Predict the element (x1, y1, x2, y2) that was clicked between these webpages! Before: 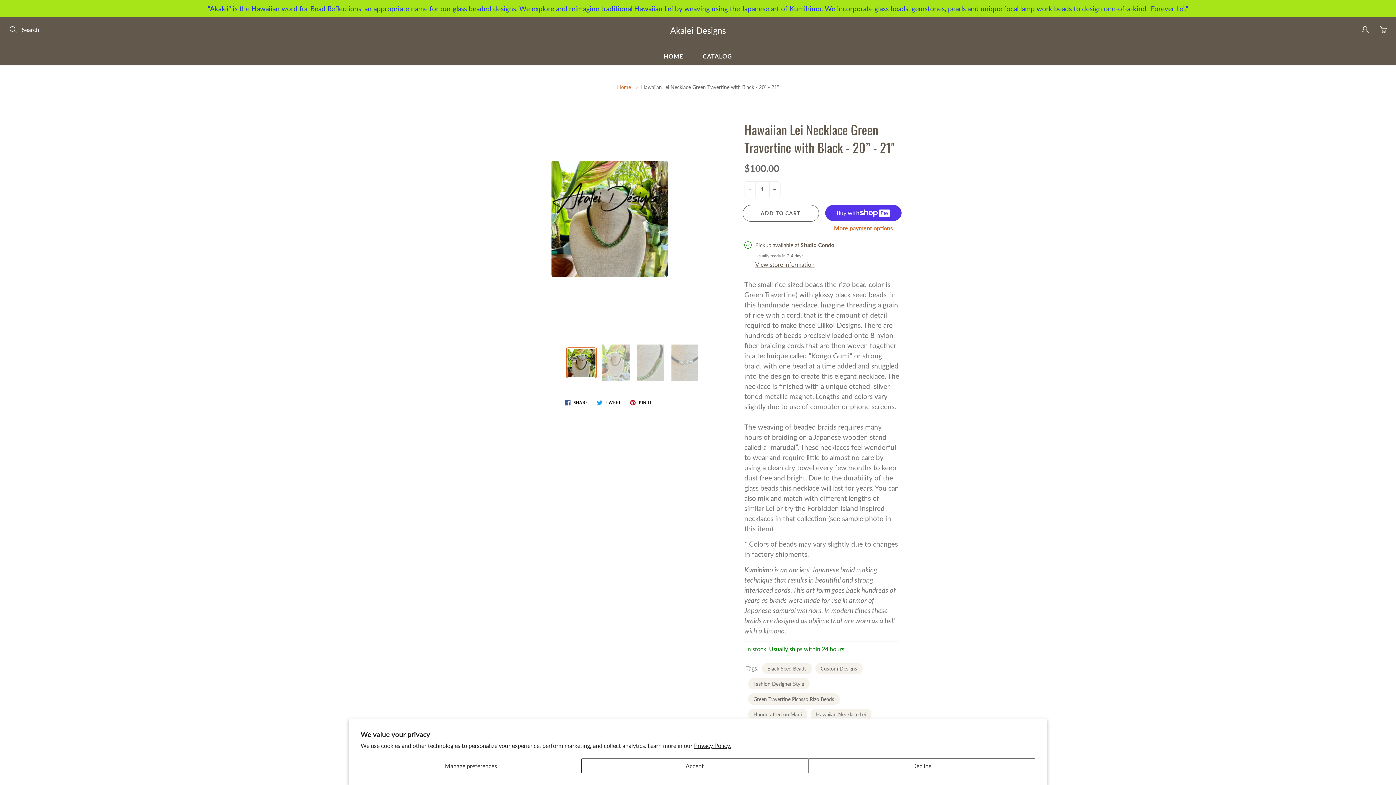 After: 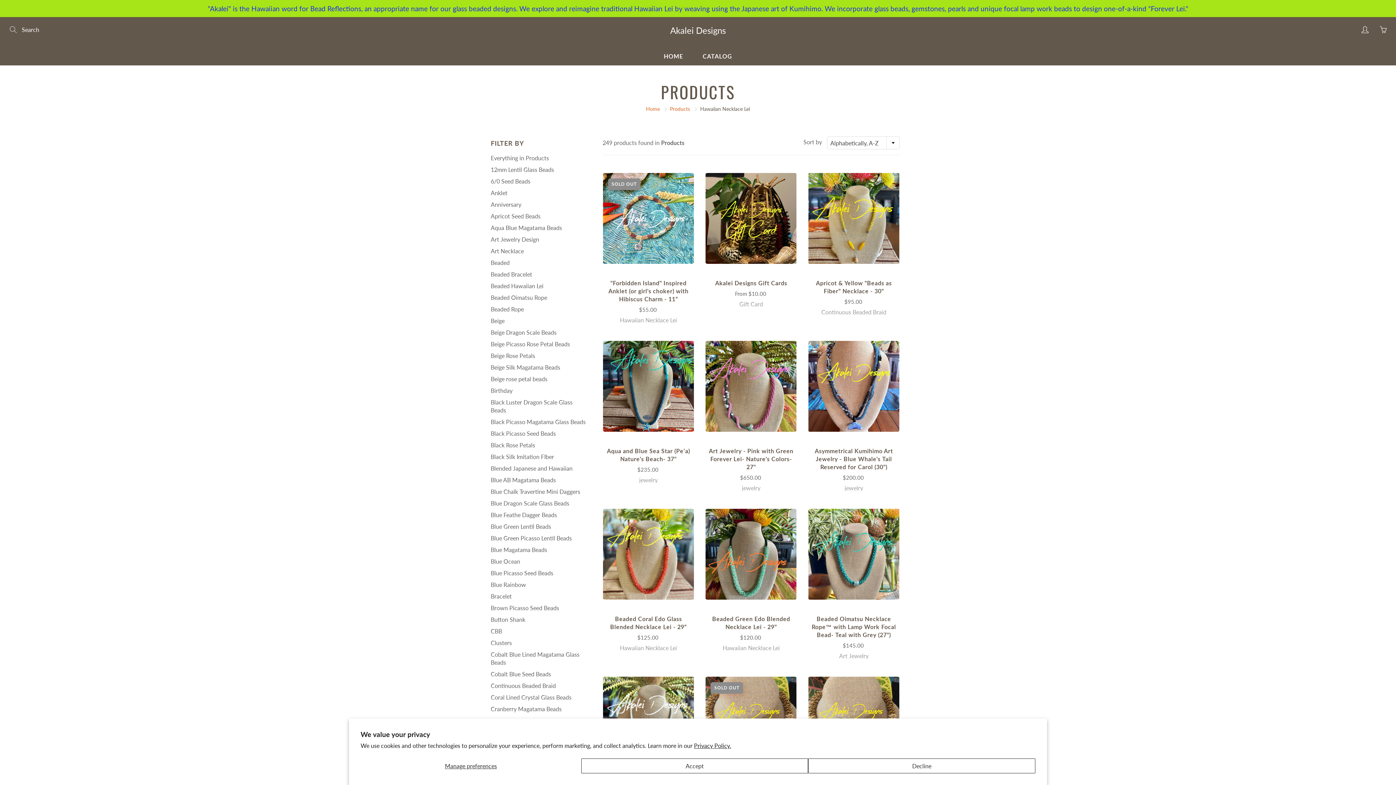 Action: bbox: (810, 709, 871, 720) label: Hawaiian Necklace Lei